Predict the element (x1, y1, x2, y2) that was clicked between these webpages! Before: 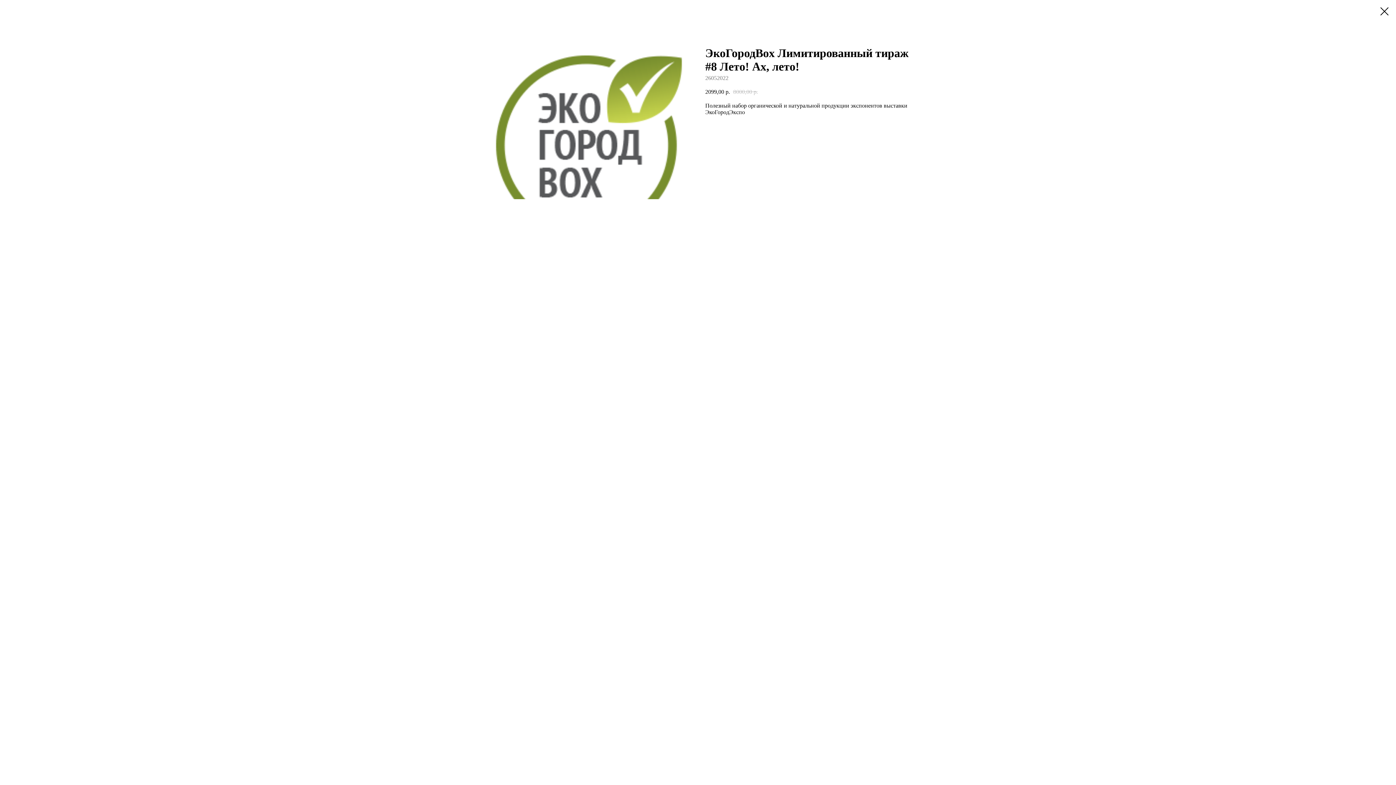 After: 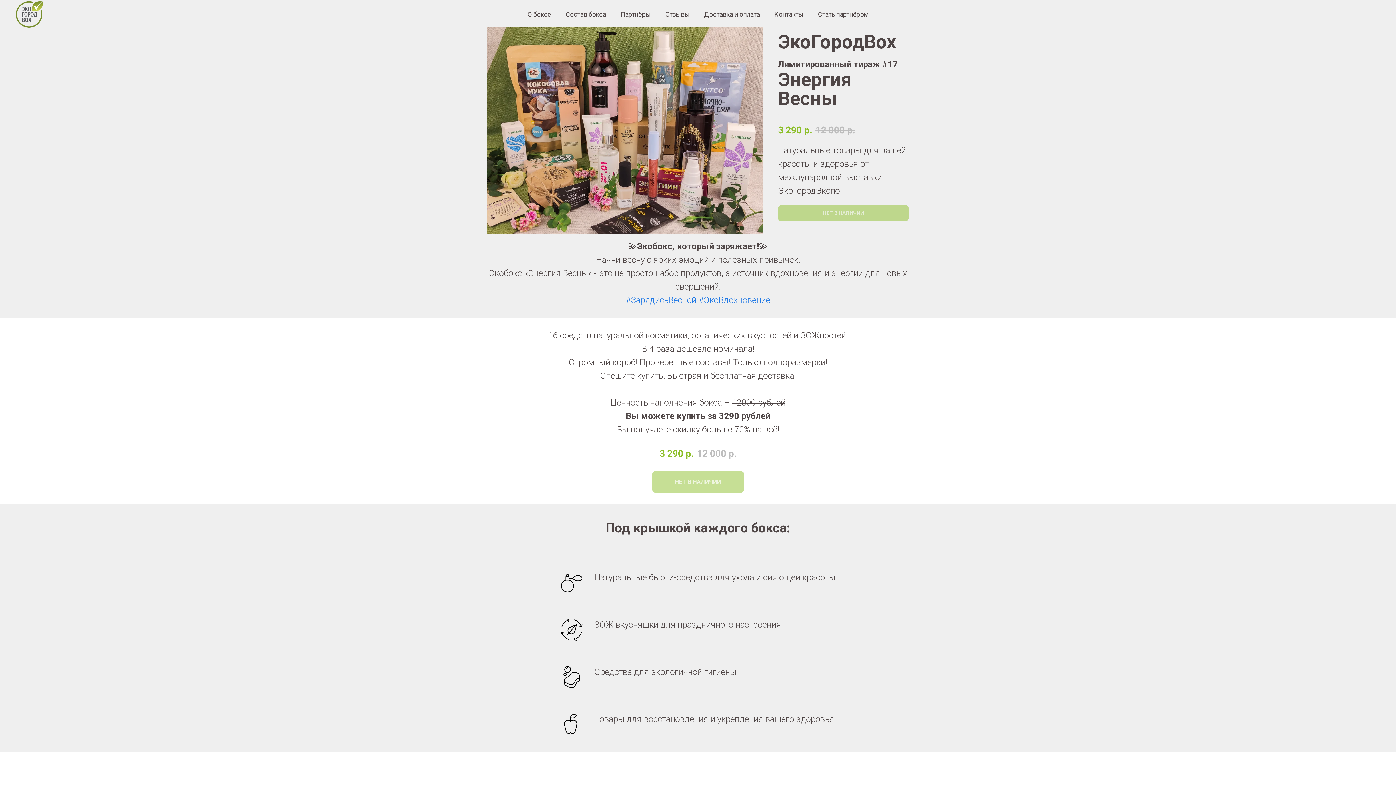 Action: bbox: (1380, 7, 1389, 15)